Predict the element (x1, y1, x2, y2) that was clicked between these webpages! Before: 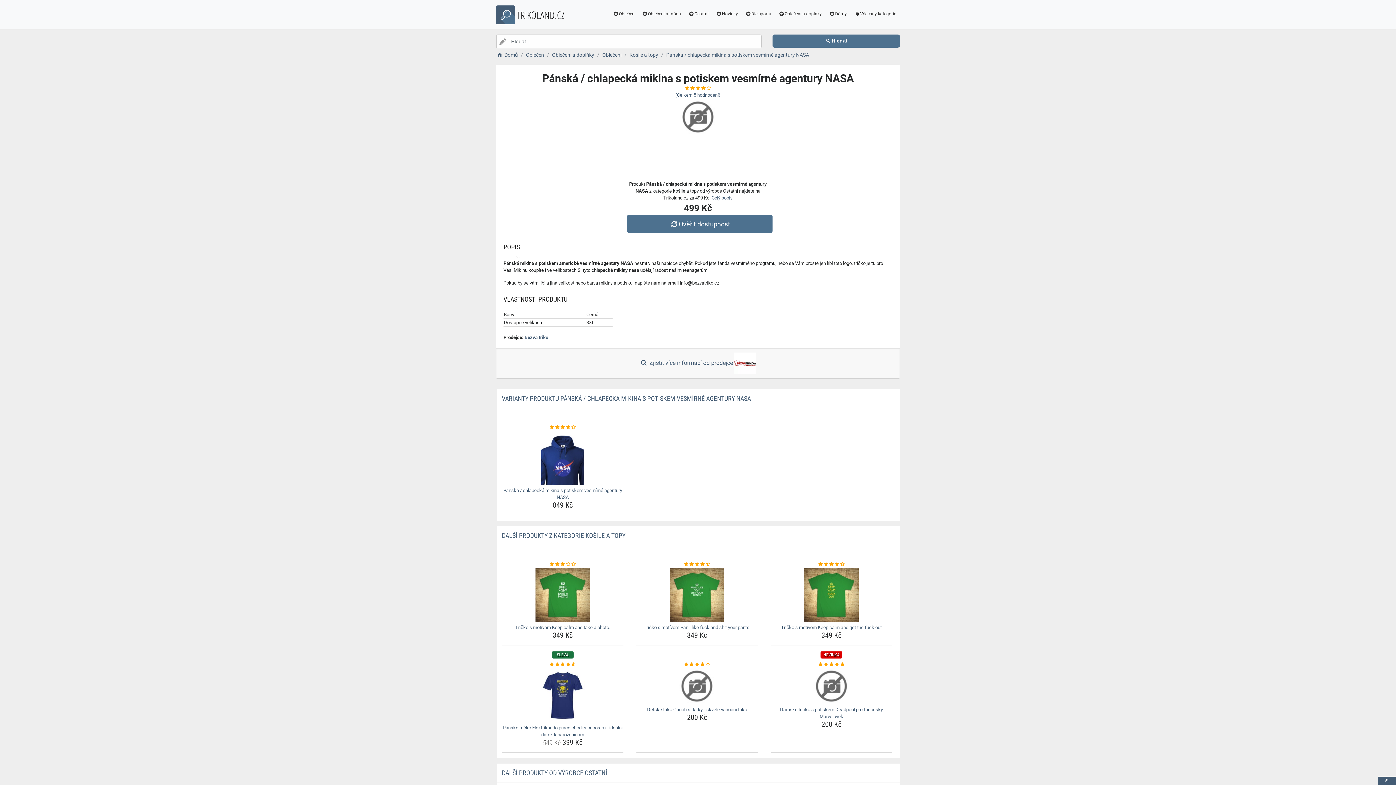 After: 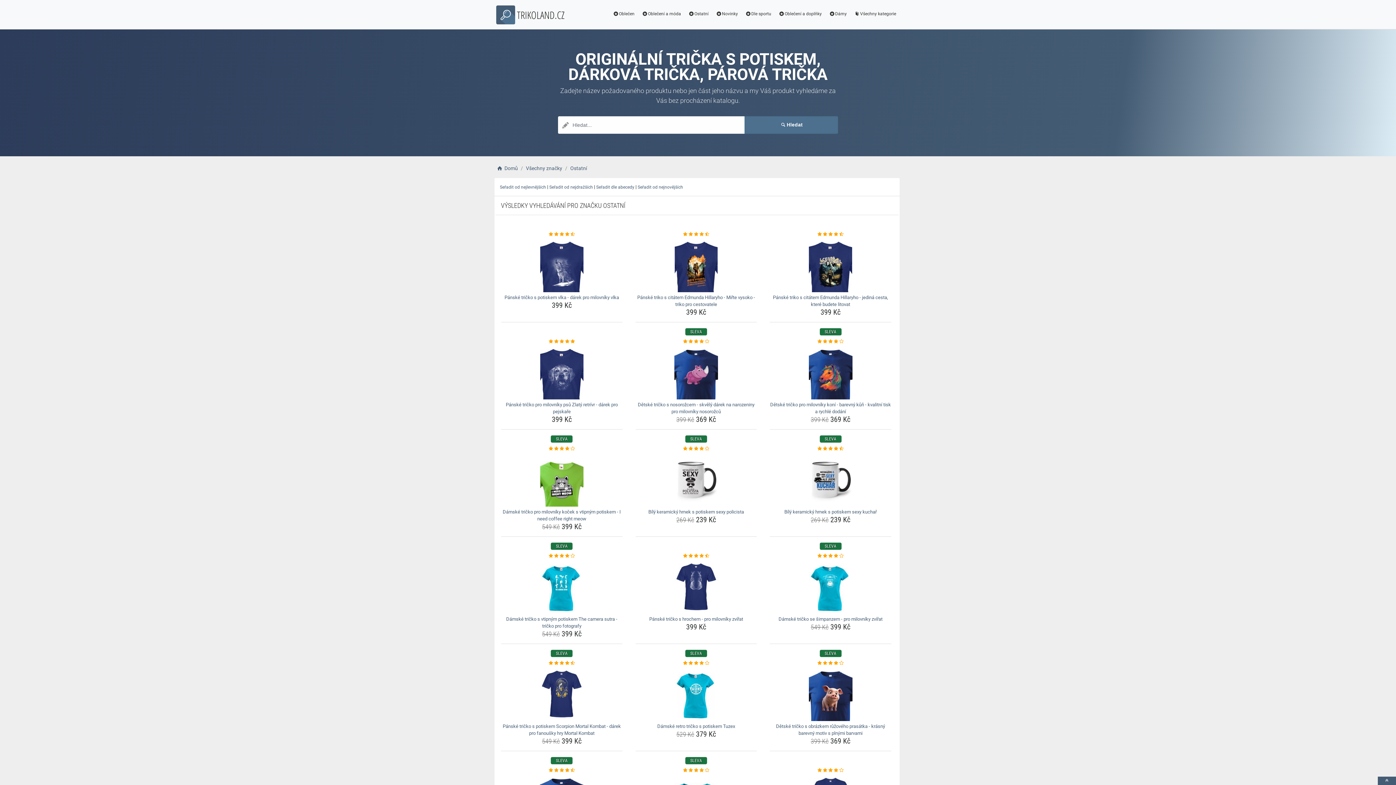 Action: bbox: (502, 769, 607, 777) label: DALŠÍ PRODUKTY OD VÝROBCE OSTATNÍ